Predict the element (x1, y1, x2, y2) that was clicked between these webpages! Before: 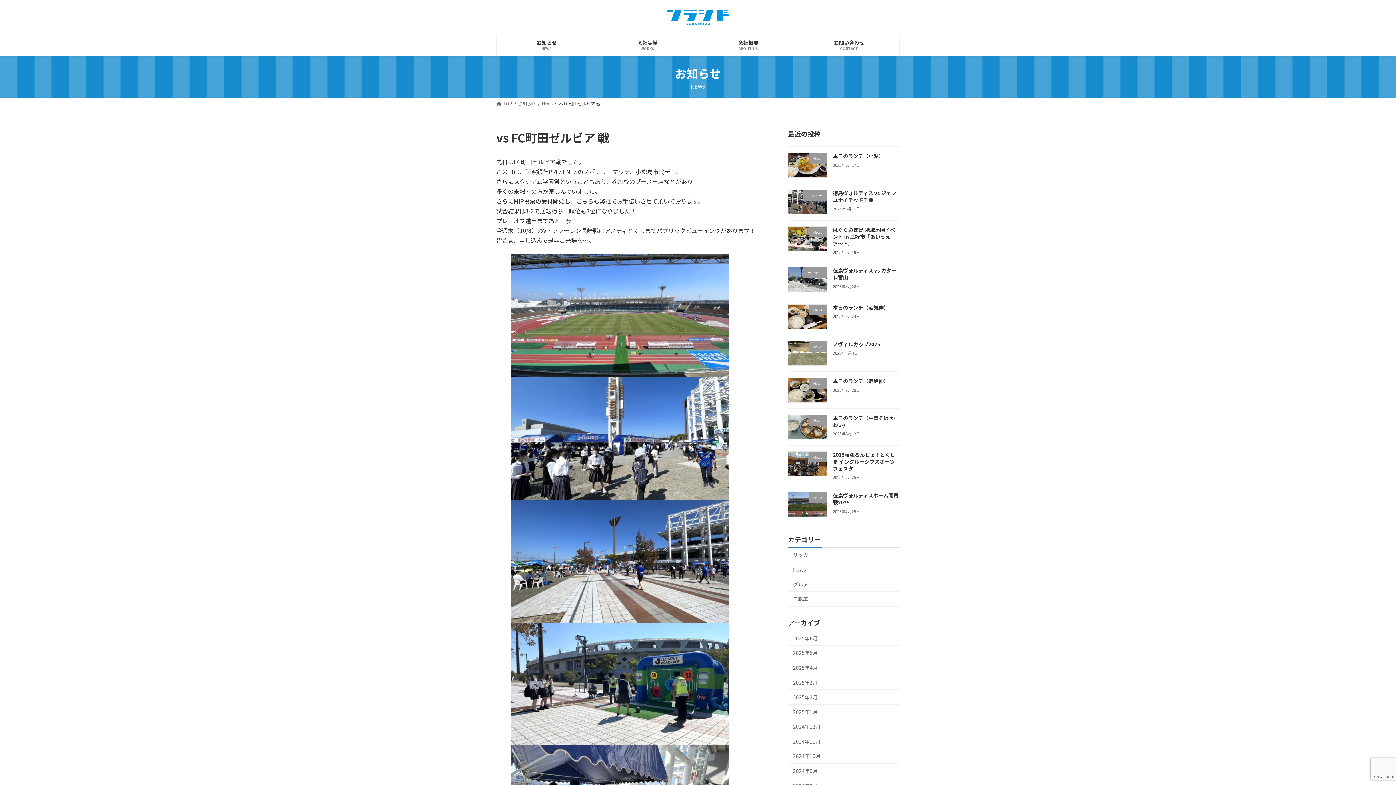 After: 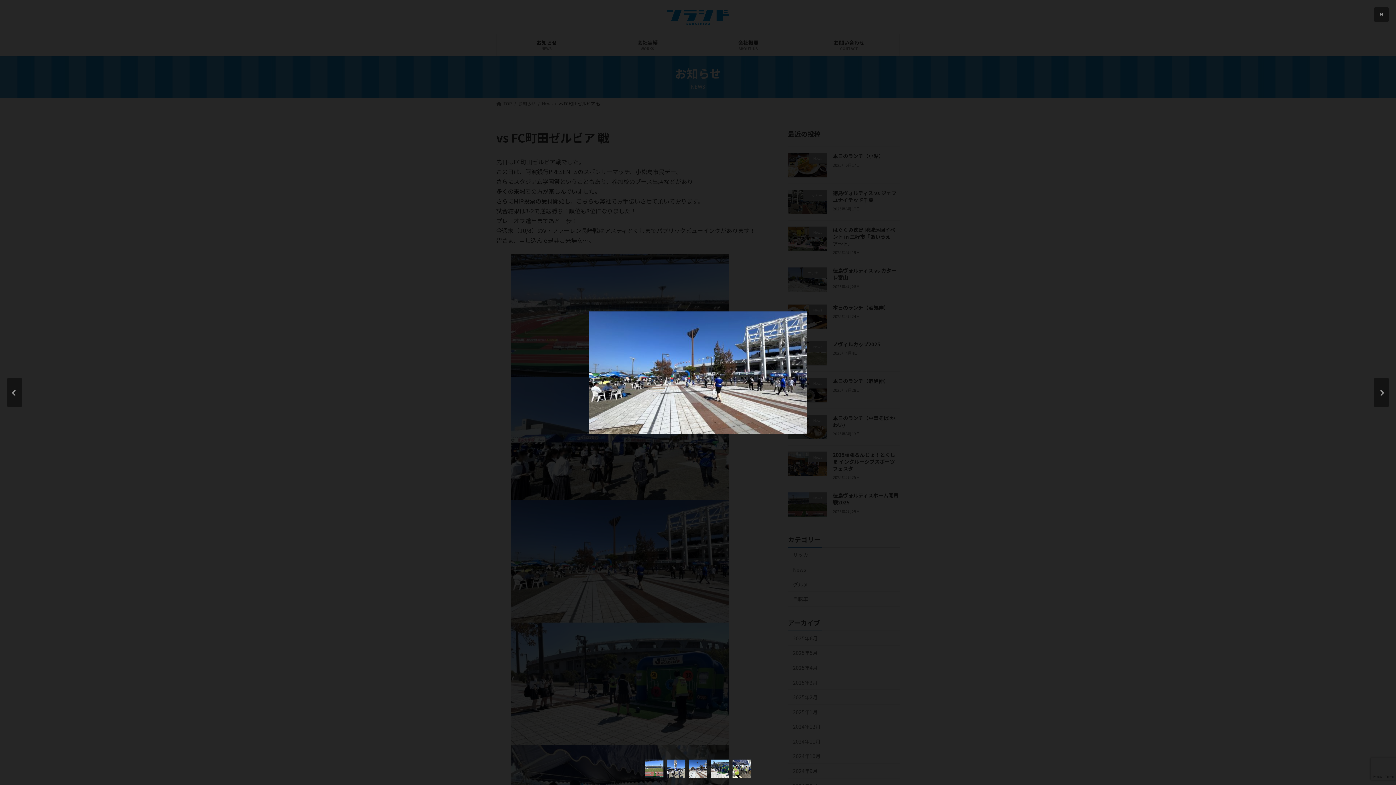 Action: bbox: (510, 499, 750, 622)